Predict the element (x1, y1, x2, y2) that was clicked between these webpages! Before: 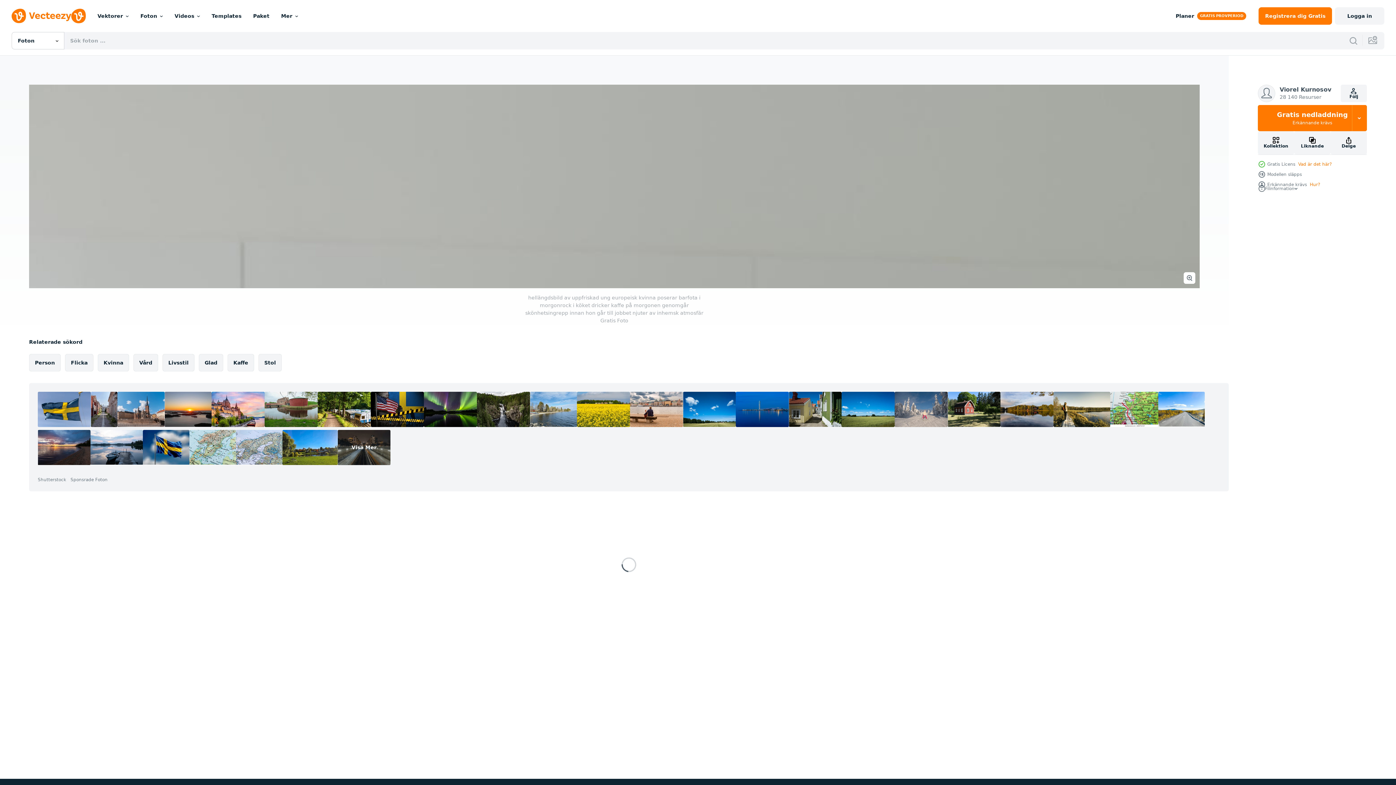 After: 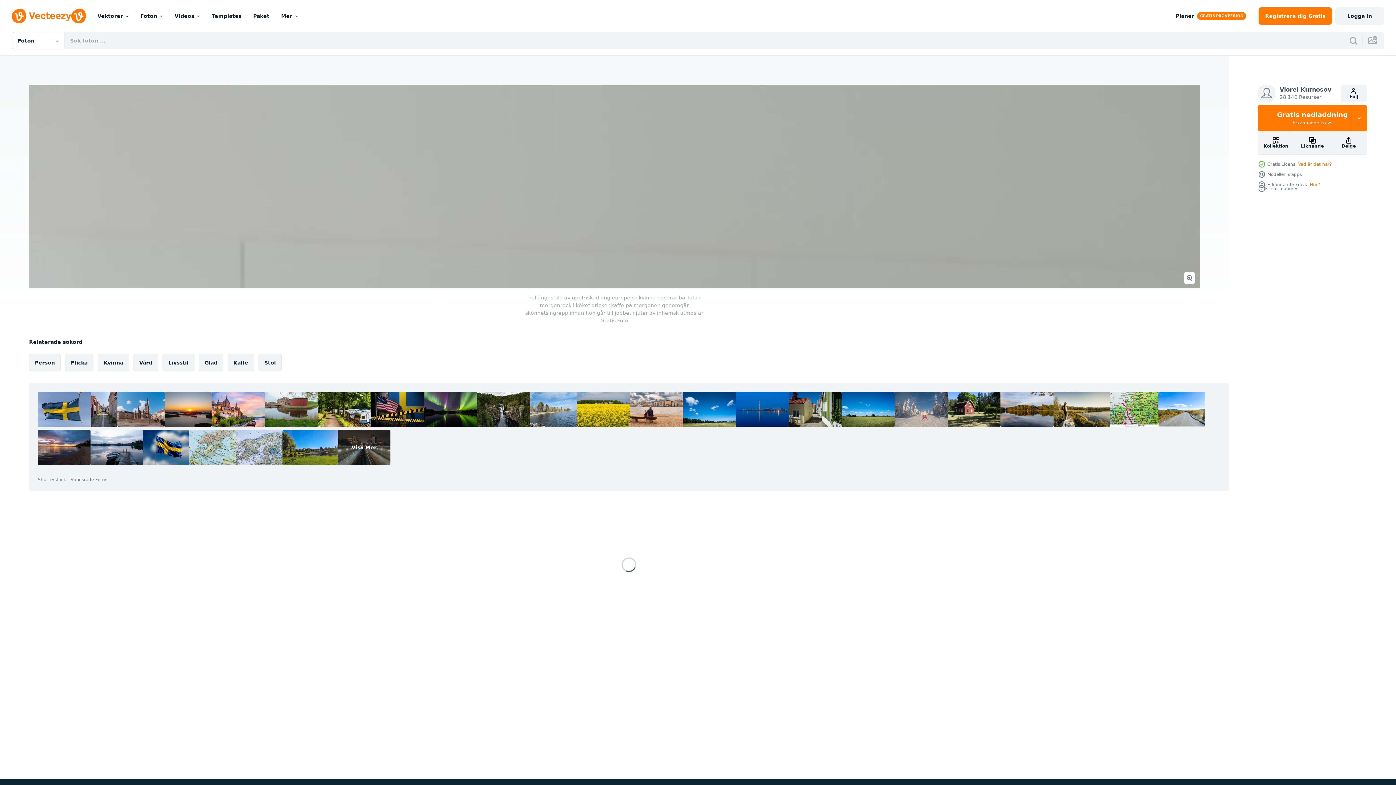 Action: label: Visa Mer bbox: (337, 430, 390, 465)